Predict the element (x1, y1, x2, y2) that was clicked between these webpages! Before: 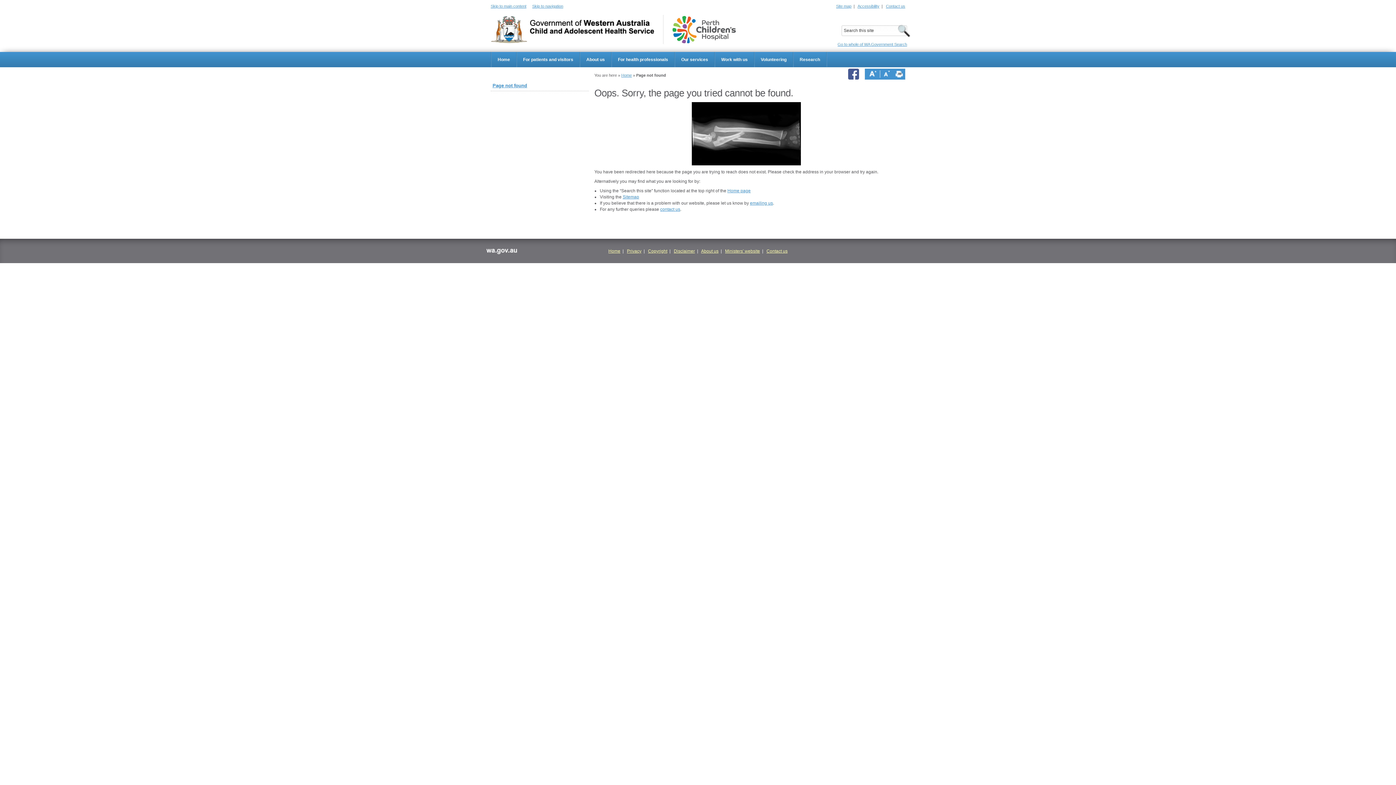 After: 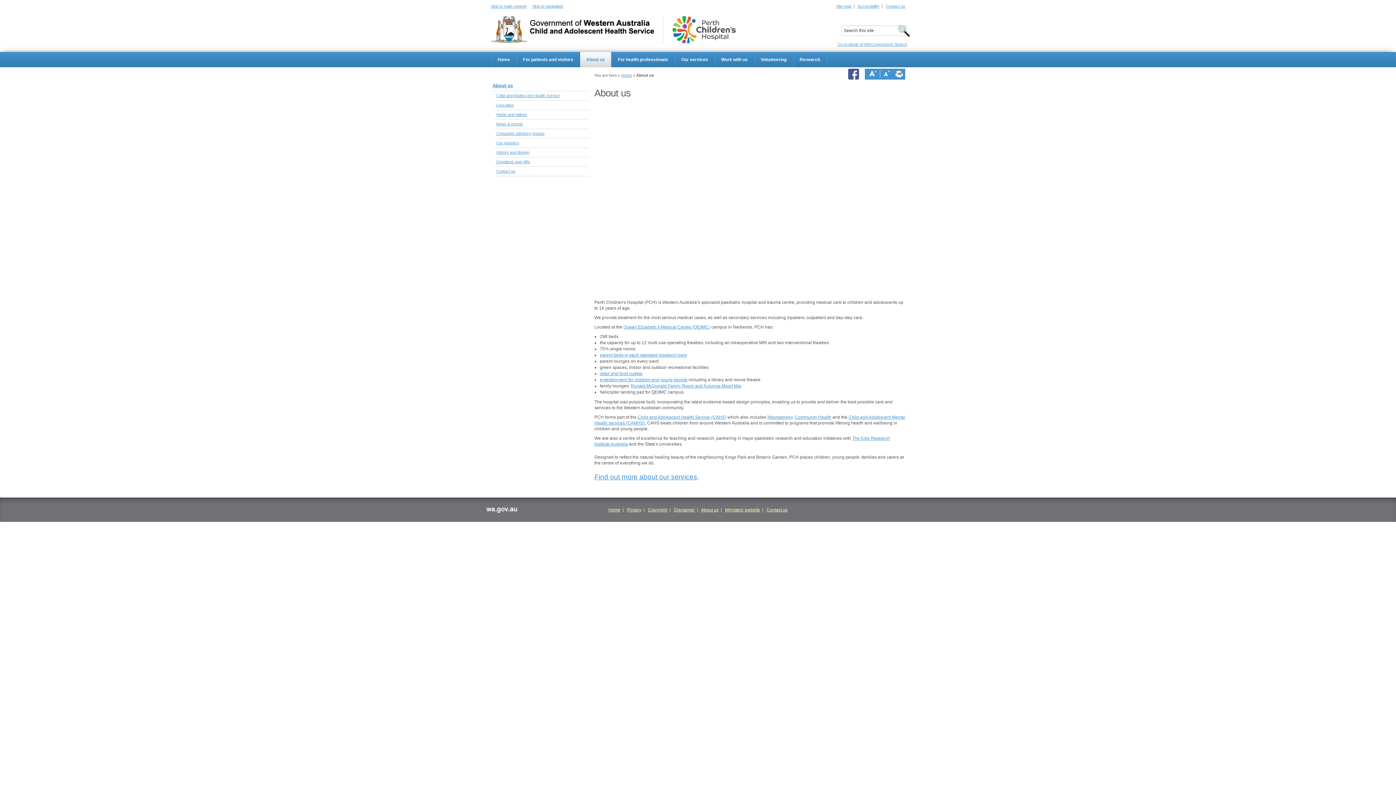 Action: bbox: (701, 248, 718, 253) label: About us